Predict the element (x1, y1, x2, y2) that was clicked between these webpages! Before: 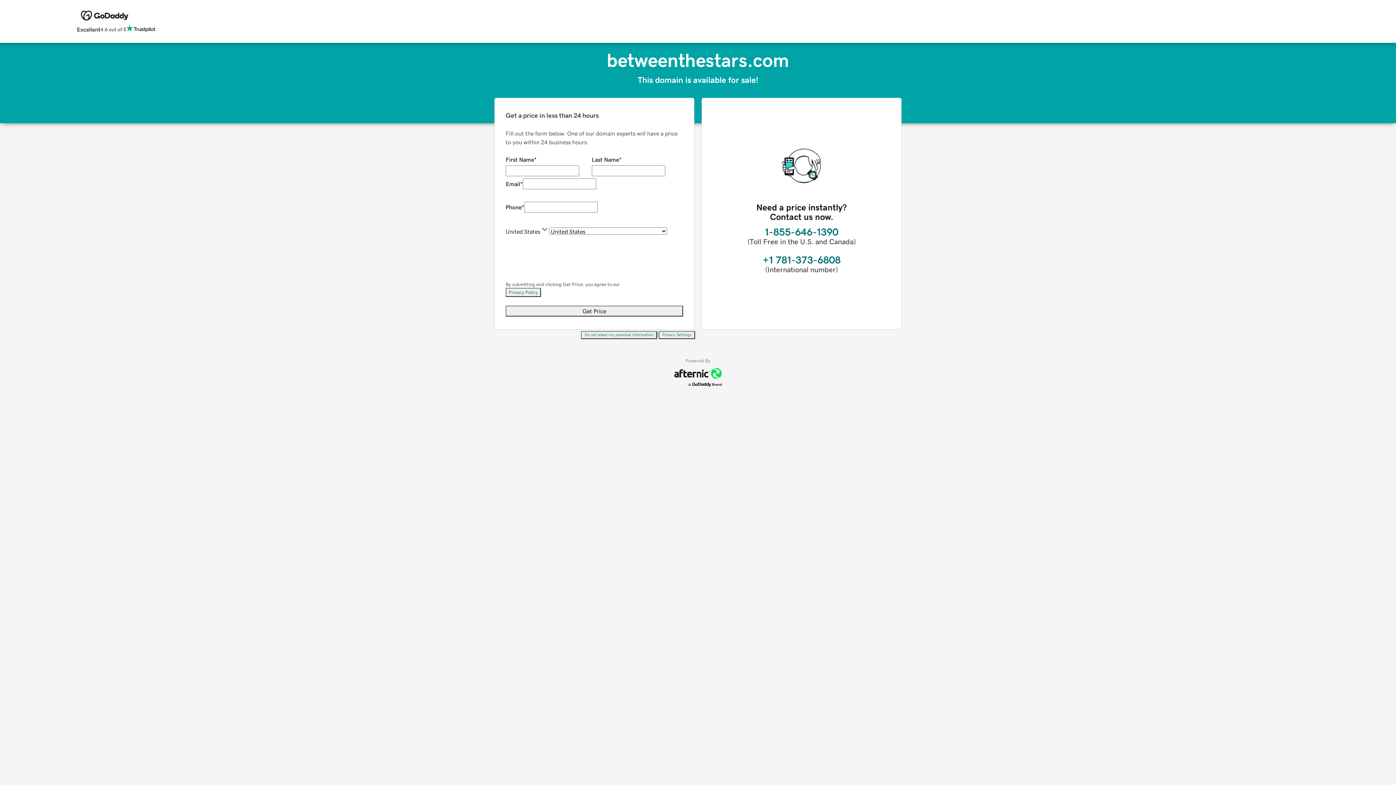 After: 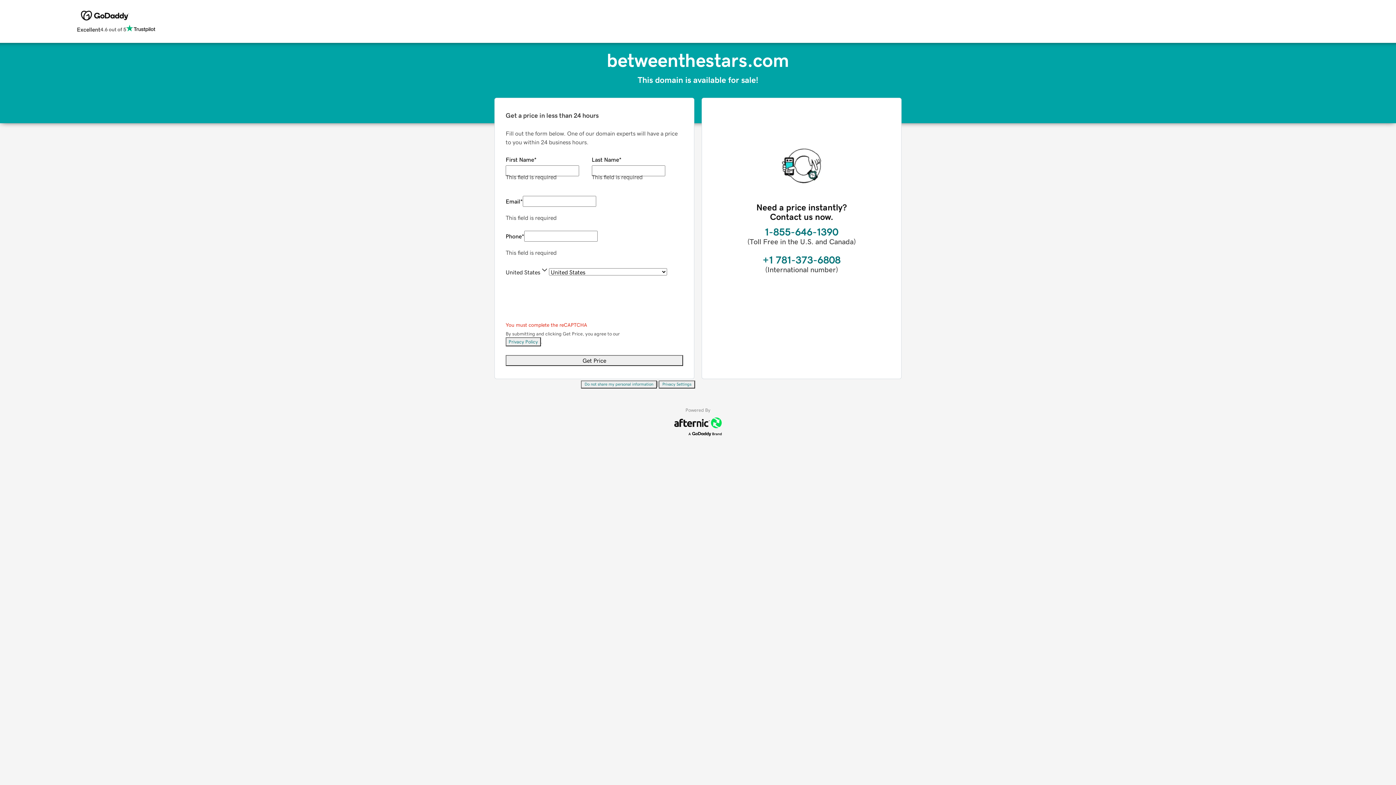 Action: bbox: (505, 305, 683, 316) label: Get Price